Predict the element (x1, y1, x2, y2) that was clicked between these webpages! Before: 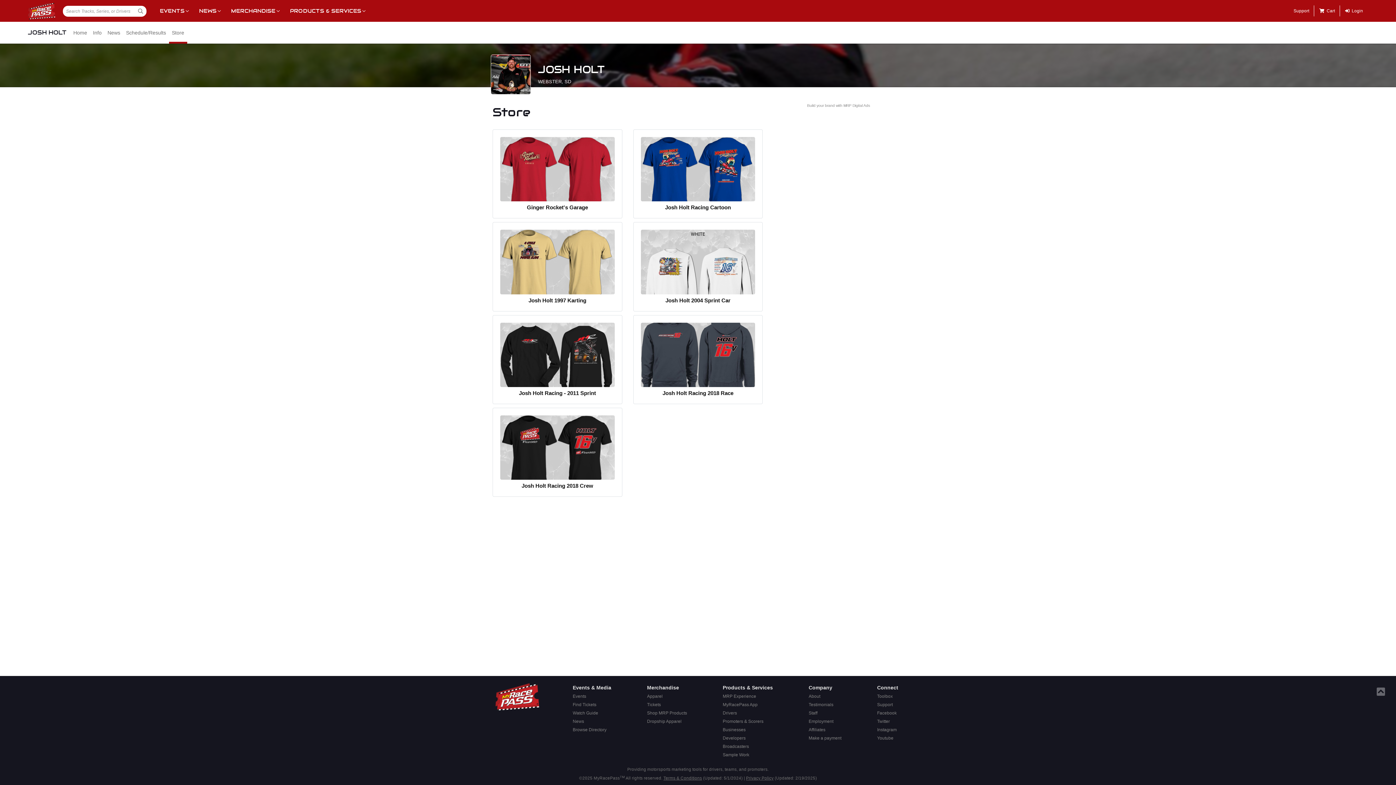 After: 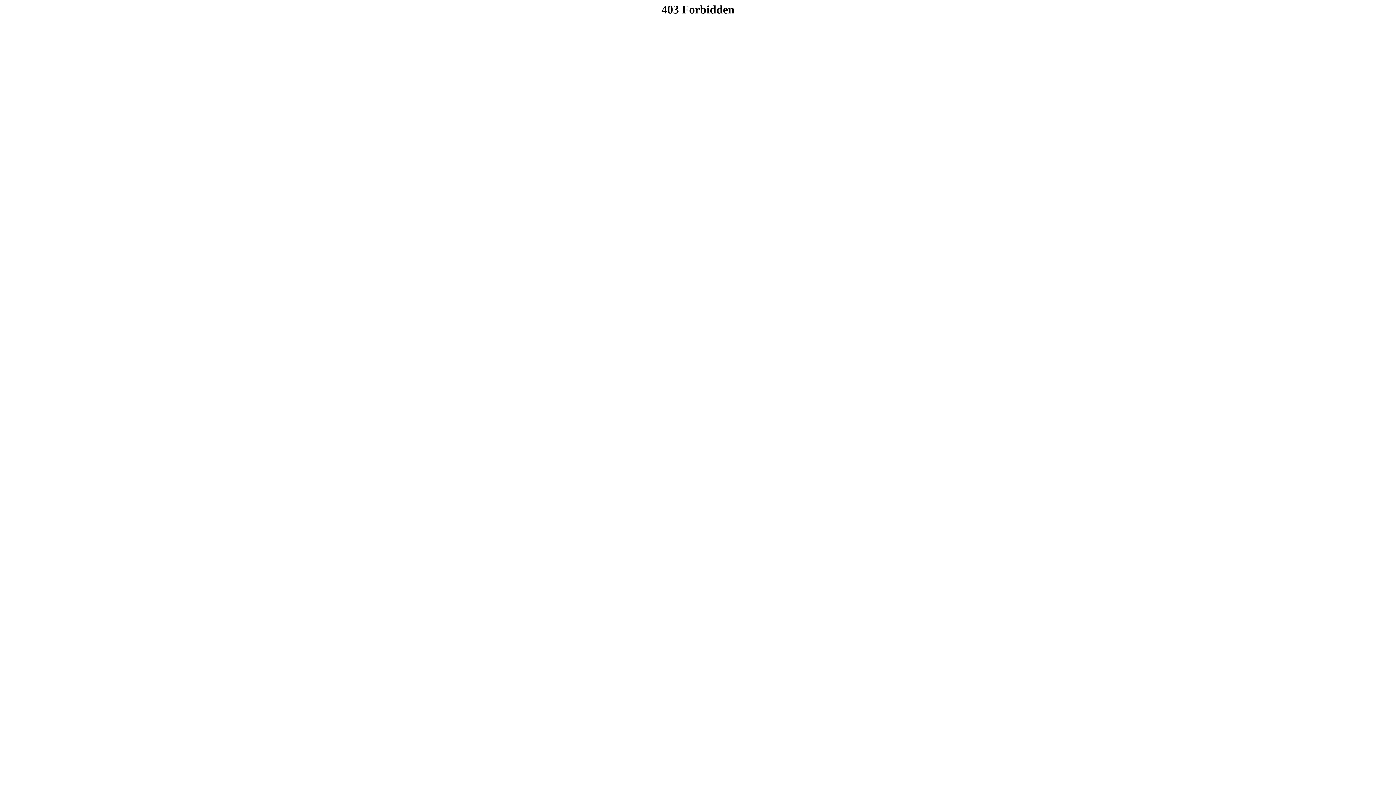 Action: label: Login bbox: (1340, 0, 1368, 21)